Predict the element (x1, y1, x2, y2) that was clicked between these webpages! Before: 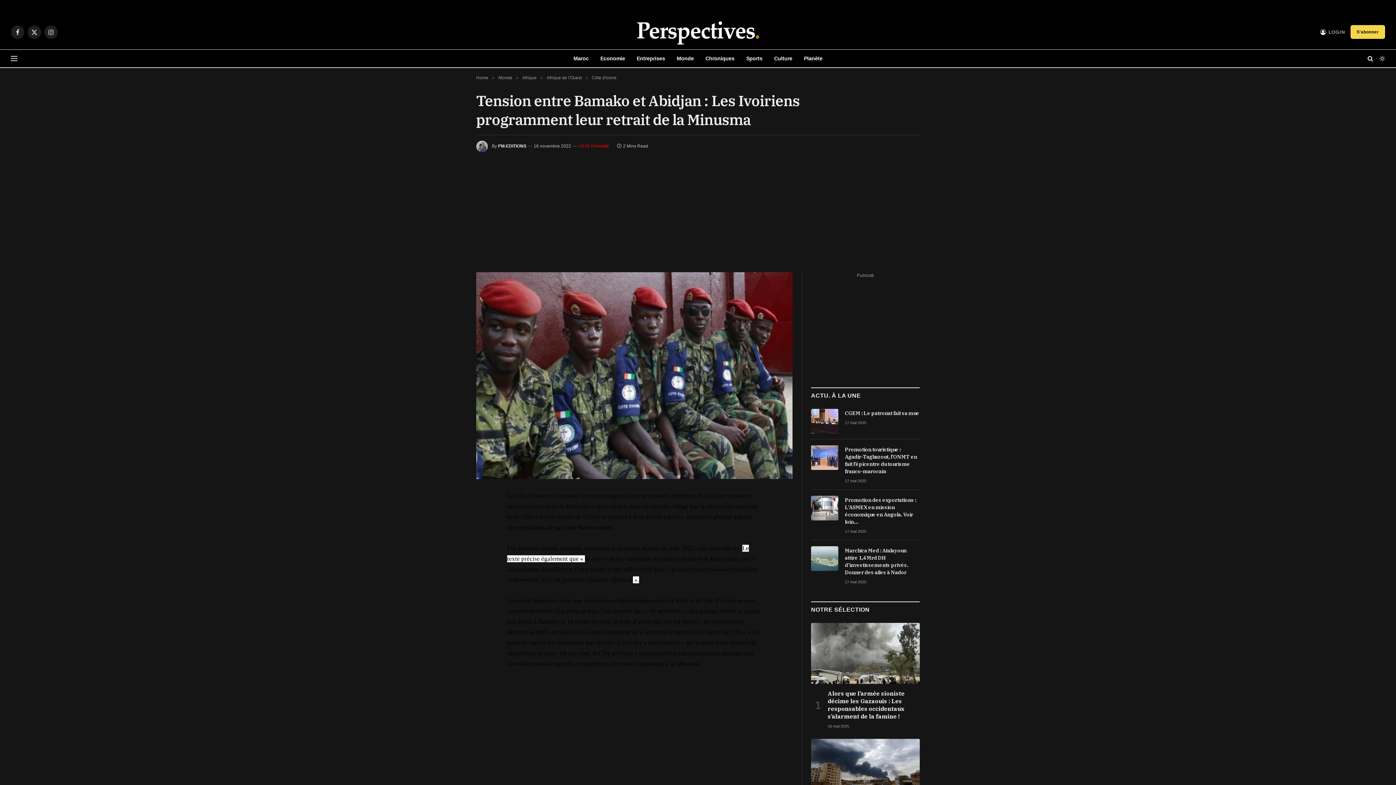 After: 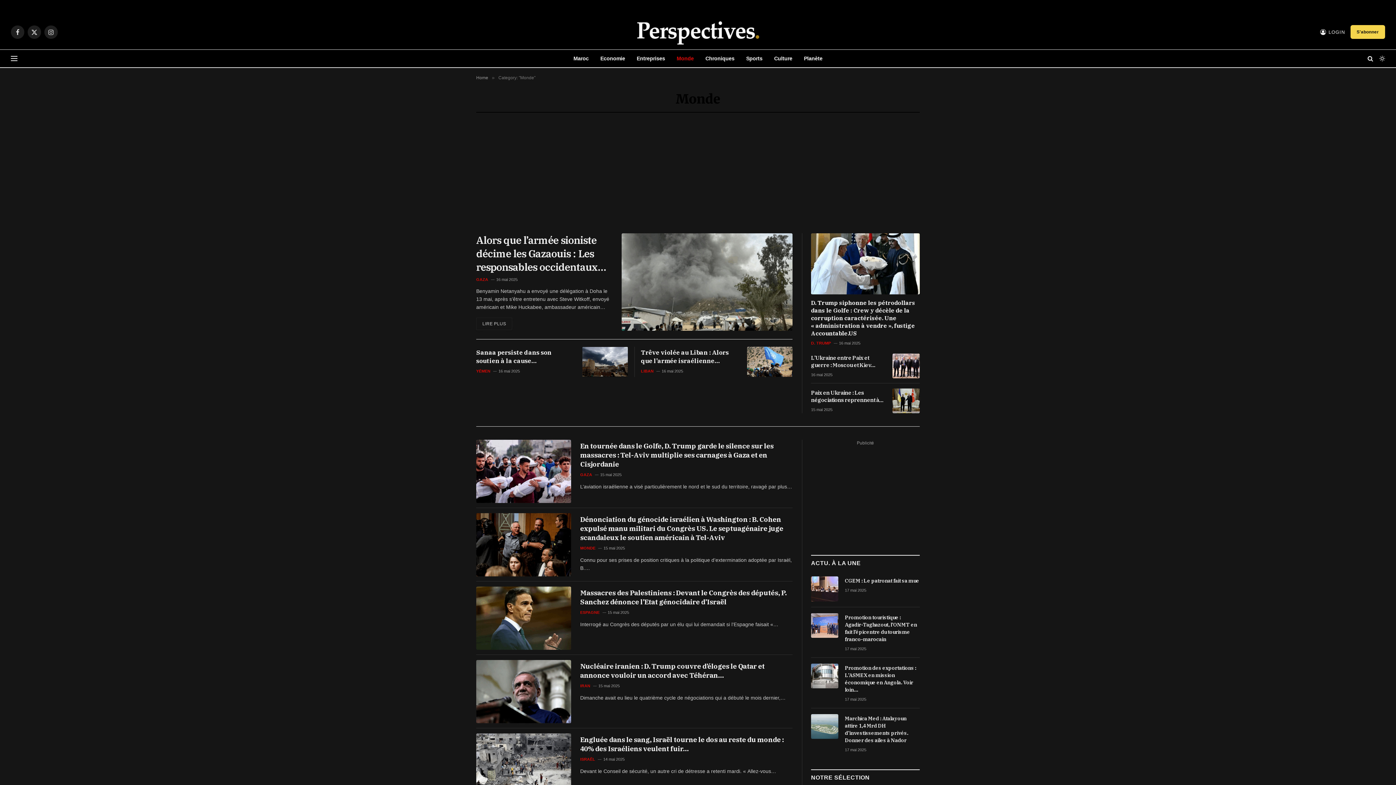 Action: bbox: (671, 49, 699, 67) label: Monde